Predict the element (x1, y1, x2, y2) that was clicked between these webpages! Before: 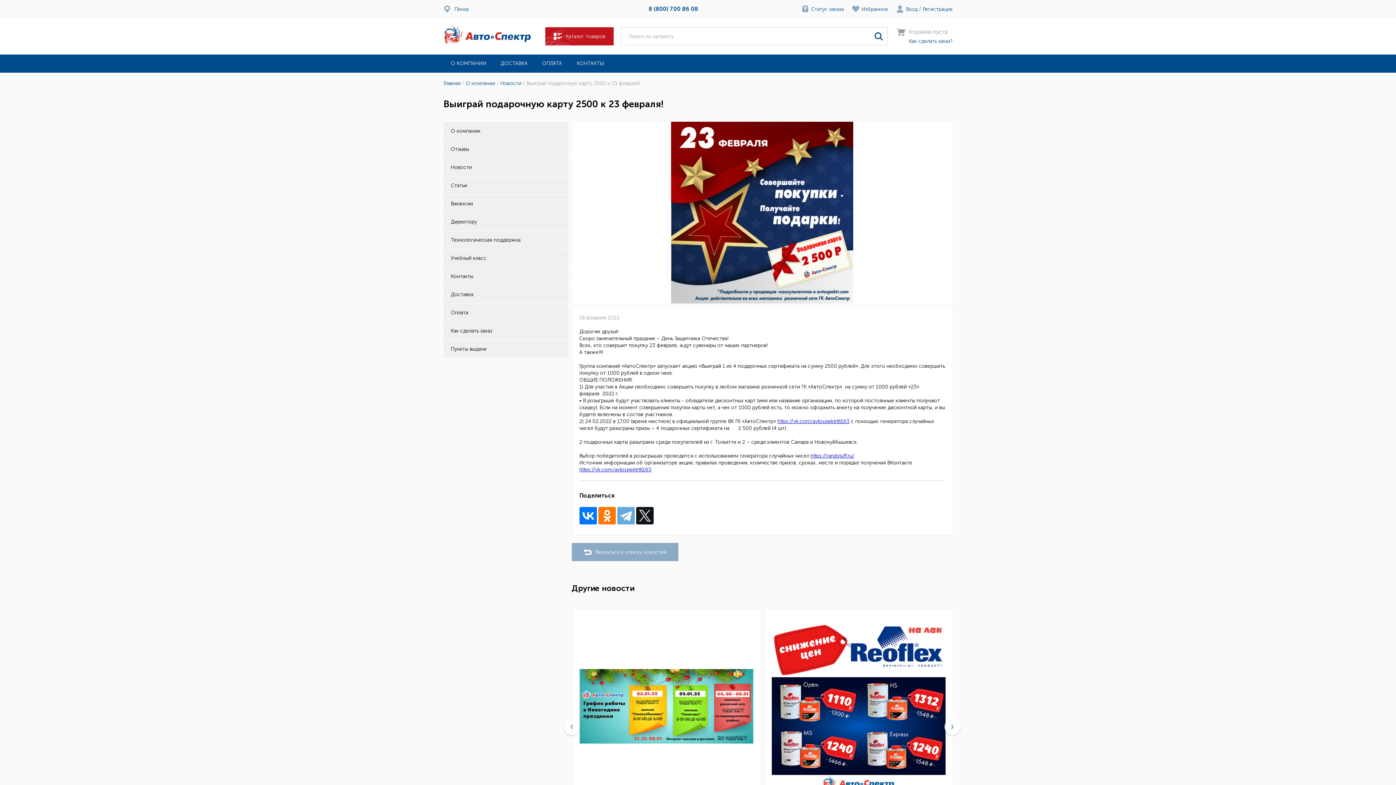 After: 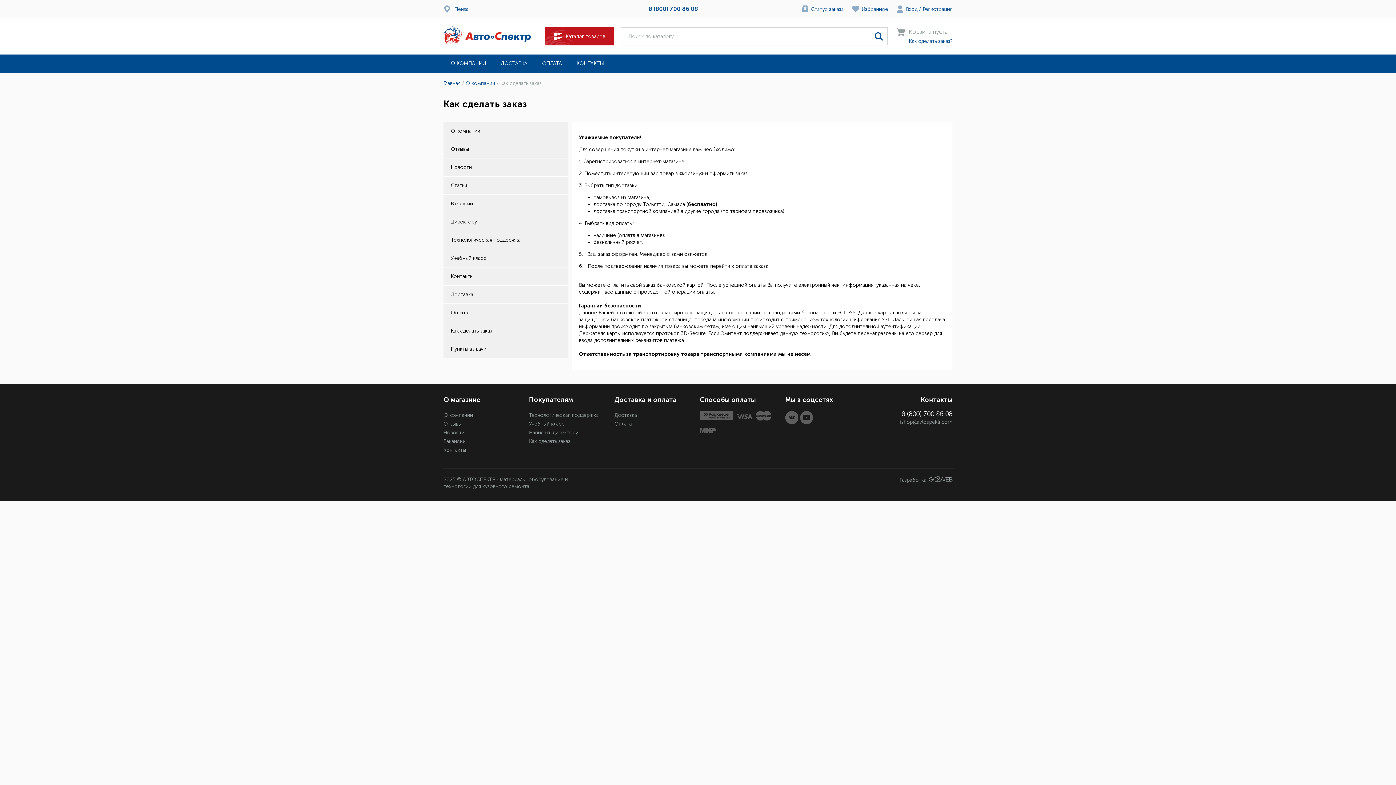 Action: label: Как сделать заказ? bbox: (909, 38, 952, 44)